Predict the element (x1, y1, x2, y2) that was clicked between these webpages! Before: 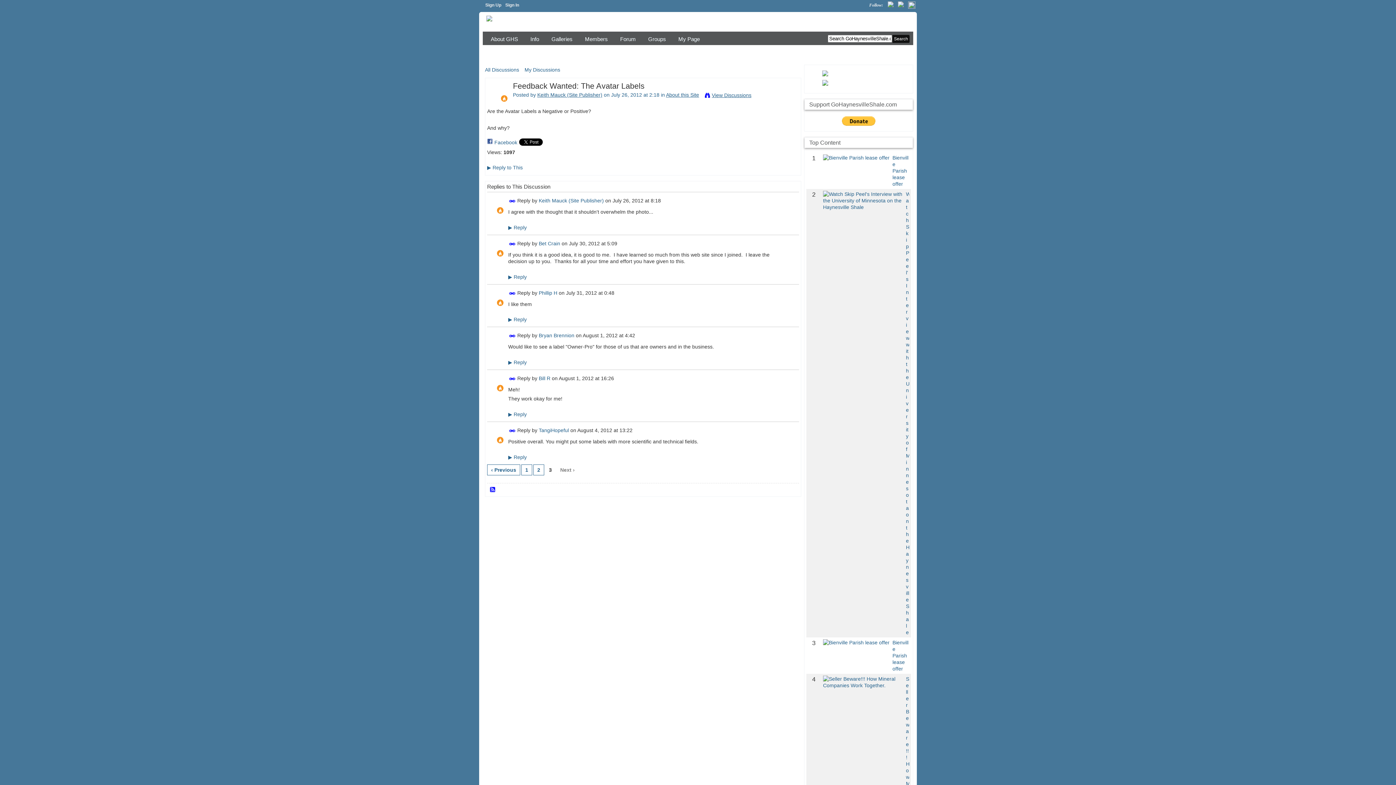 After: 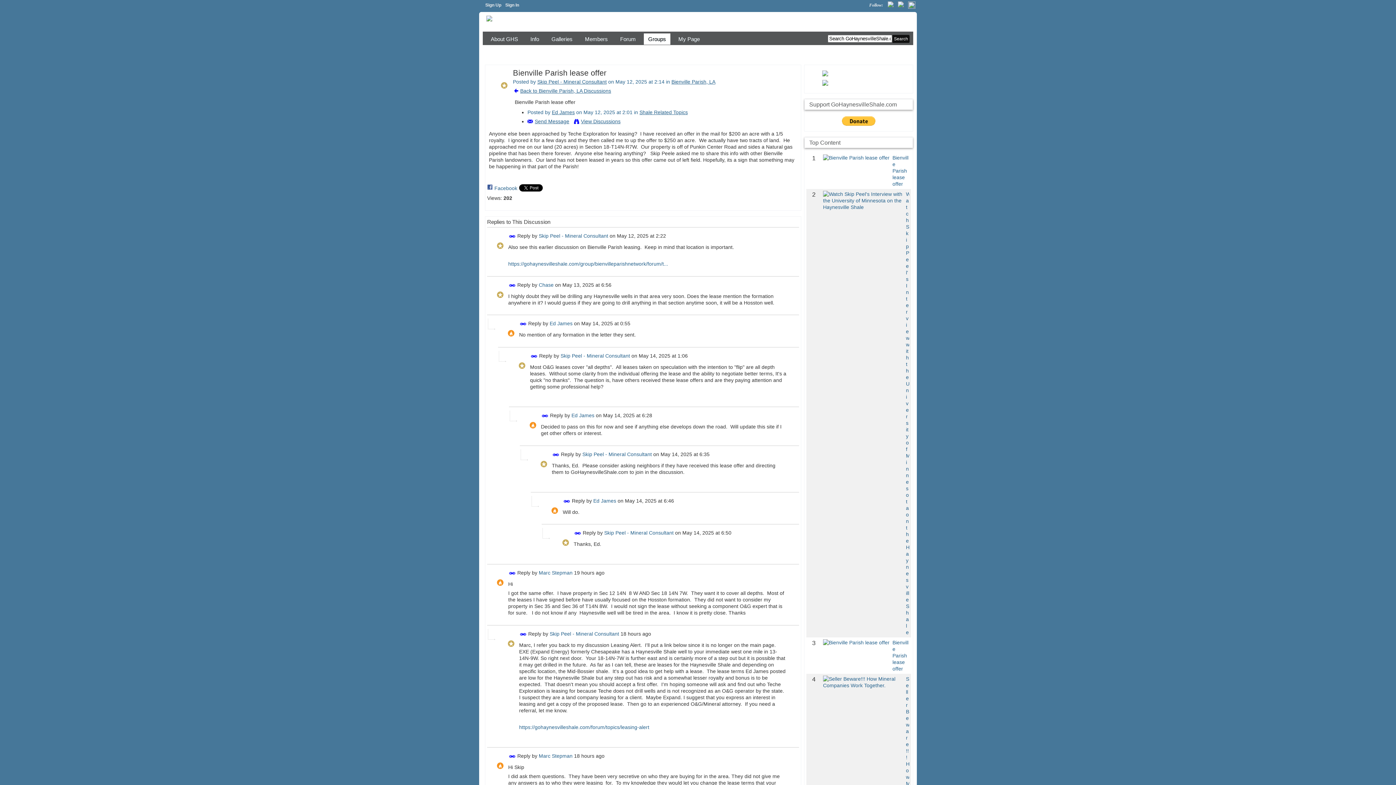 Action: bbox: (823, 154, 889, 160)